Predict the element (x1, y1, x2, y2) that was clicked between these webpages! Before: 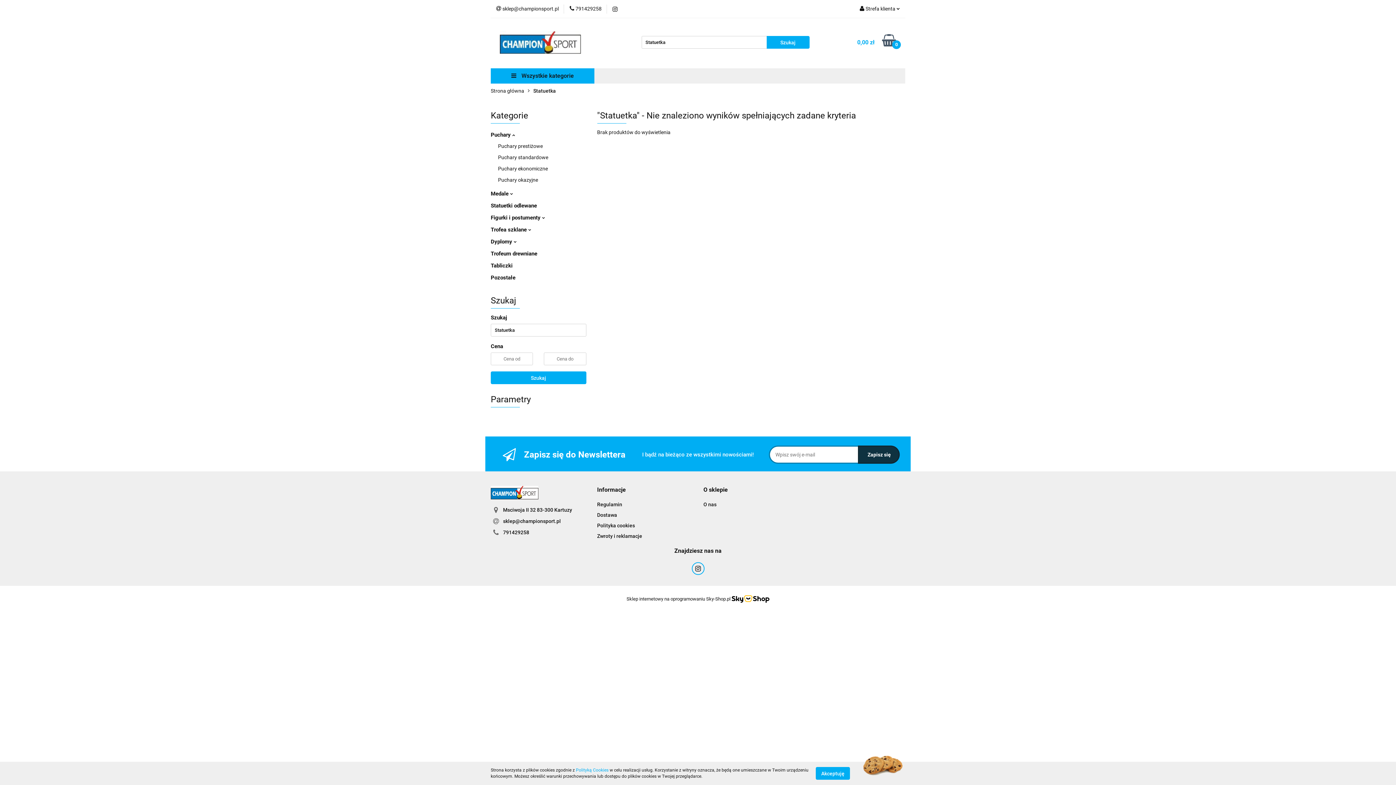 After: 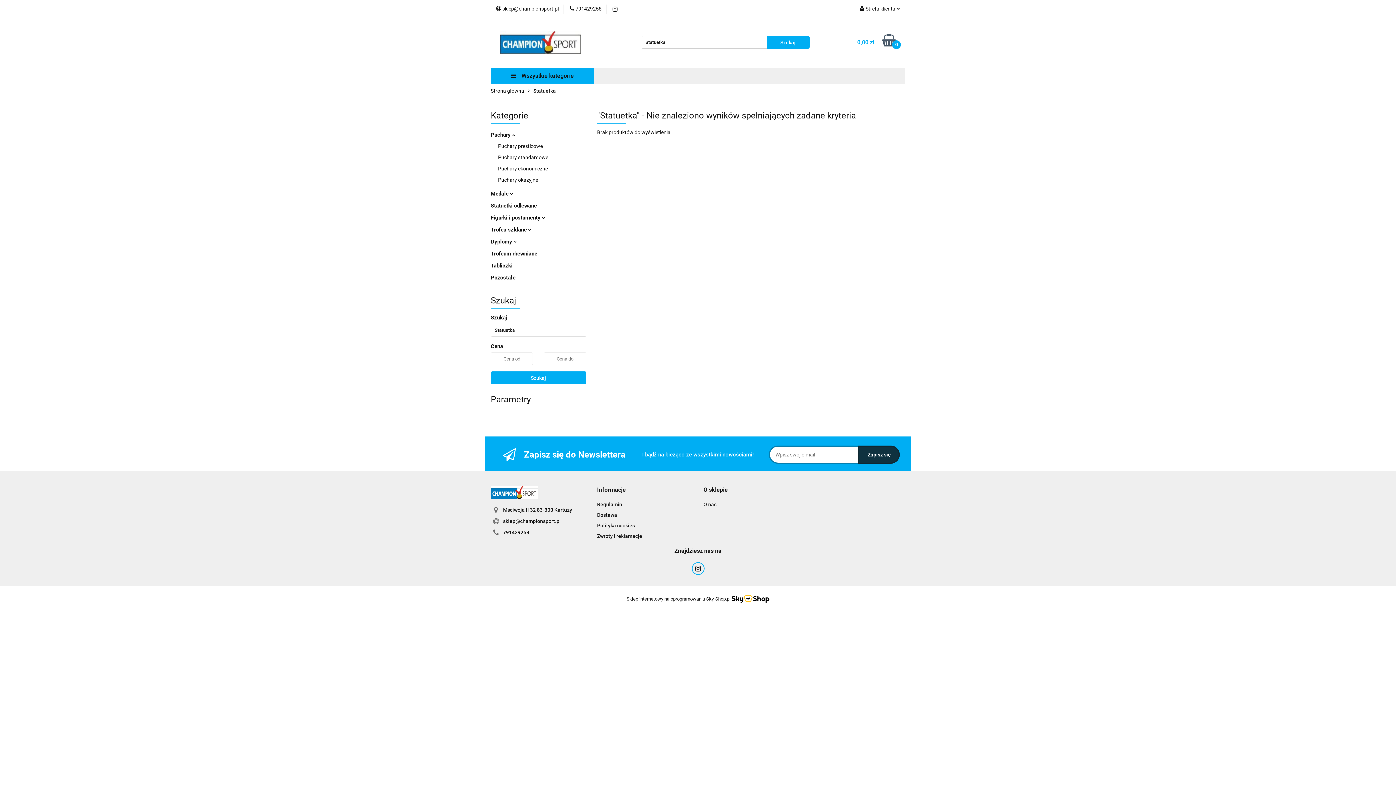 Action: bbox: (816, 767, 850, 780) label: Akceptuję